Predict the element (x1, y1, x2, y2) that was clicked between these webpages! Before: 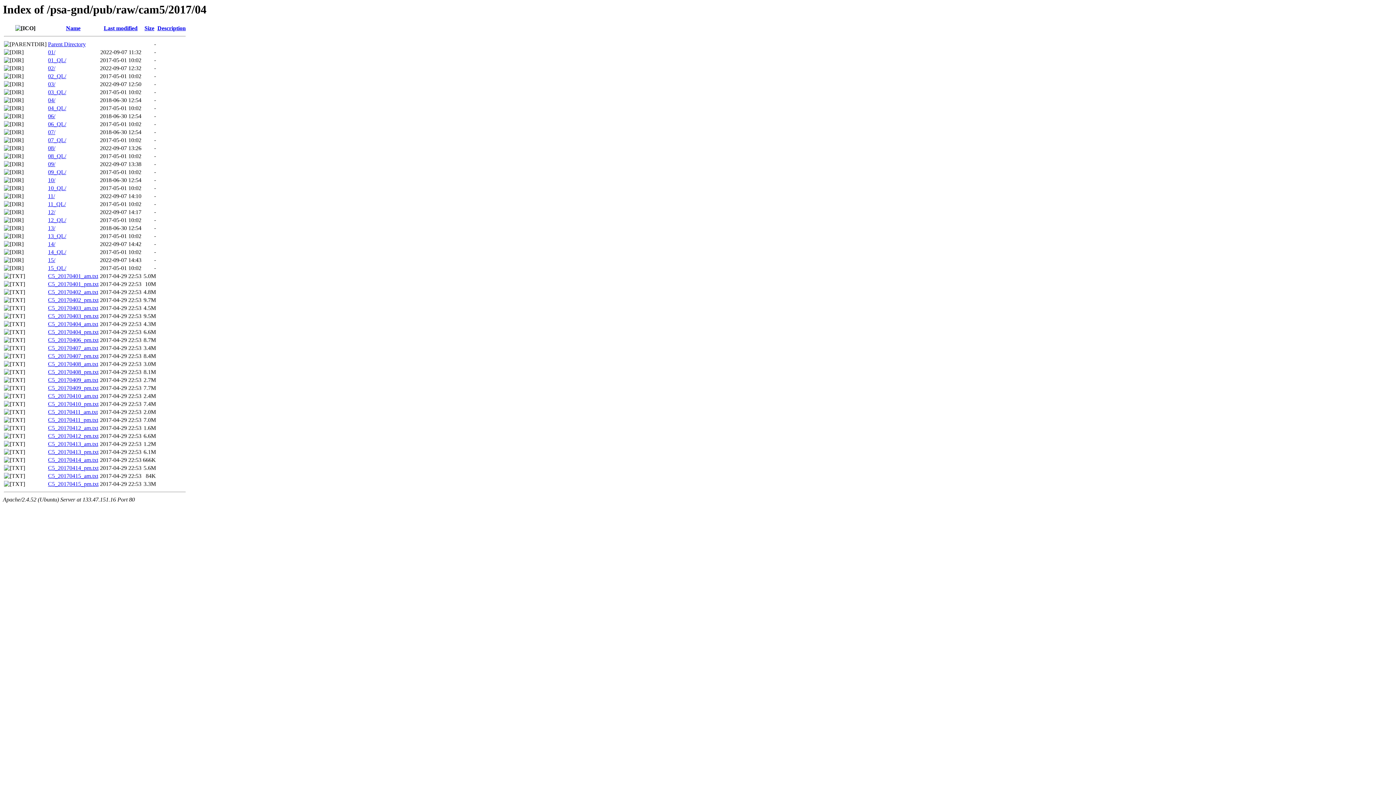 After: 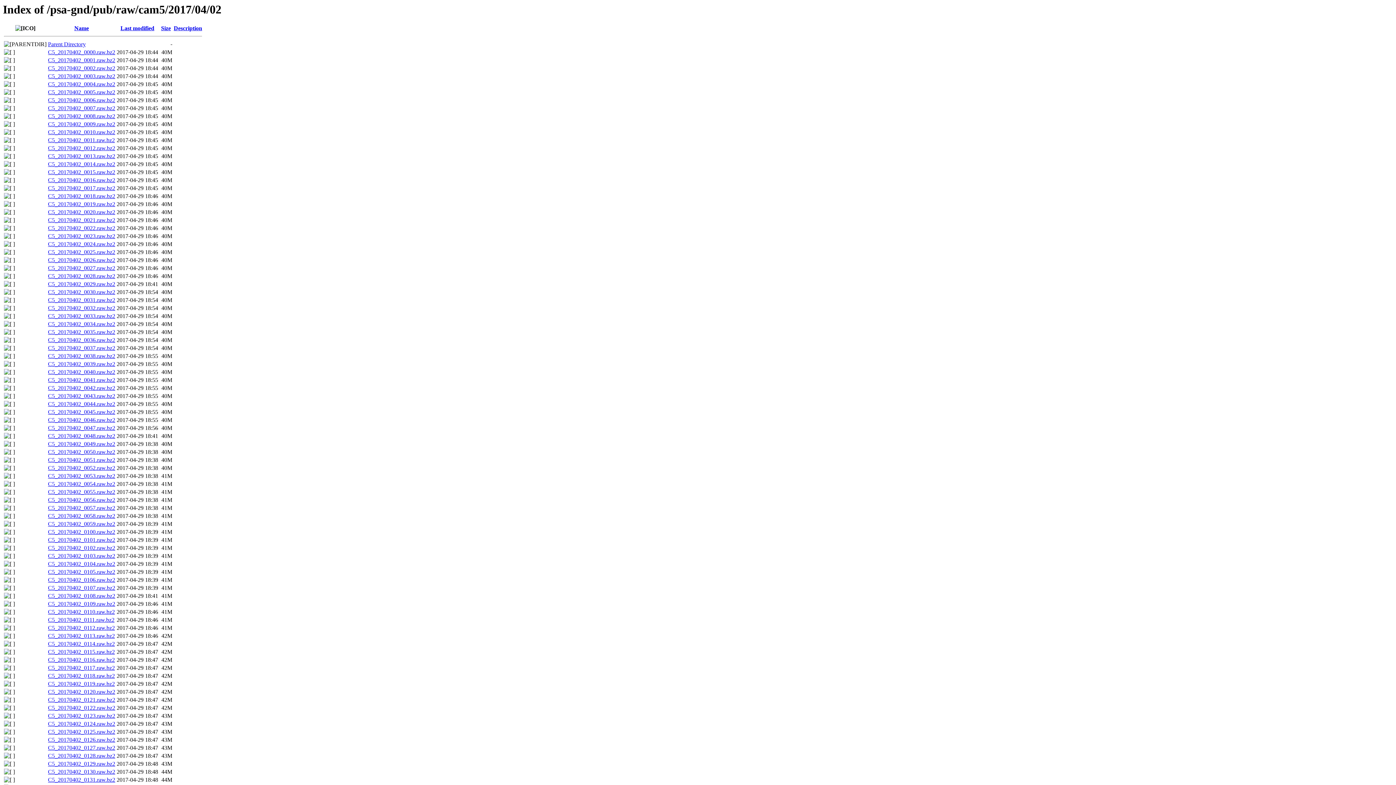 Action: label: 02/ bbox: (48, 65, 55, 71)